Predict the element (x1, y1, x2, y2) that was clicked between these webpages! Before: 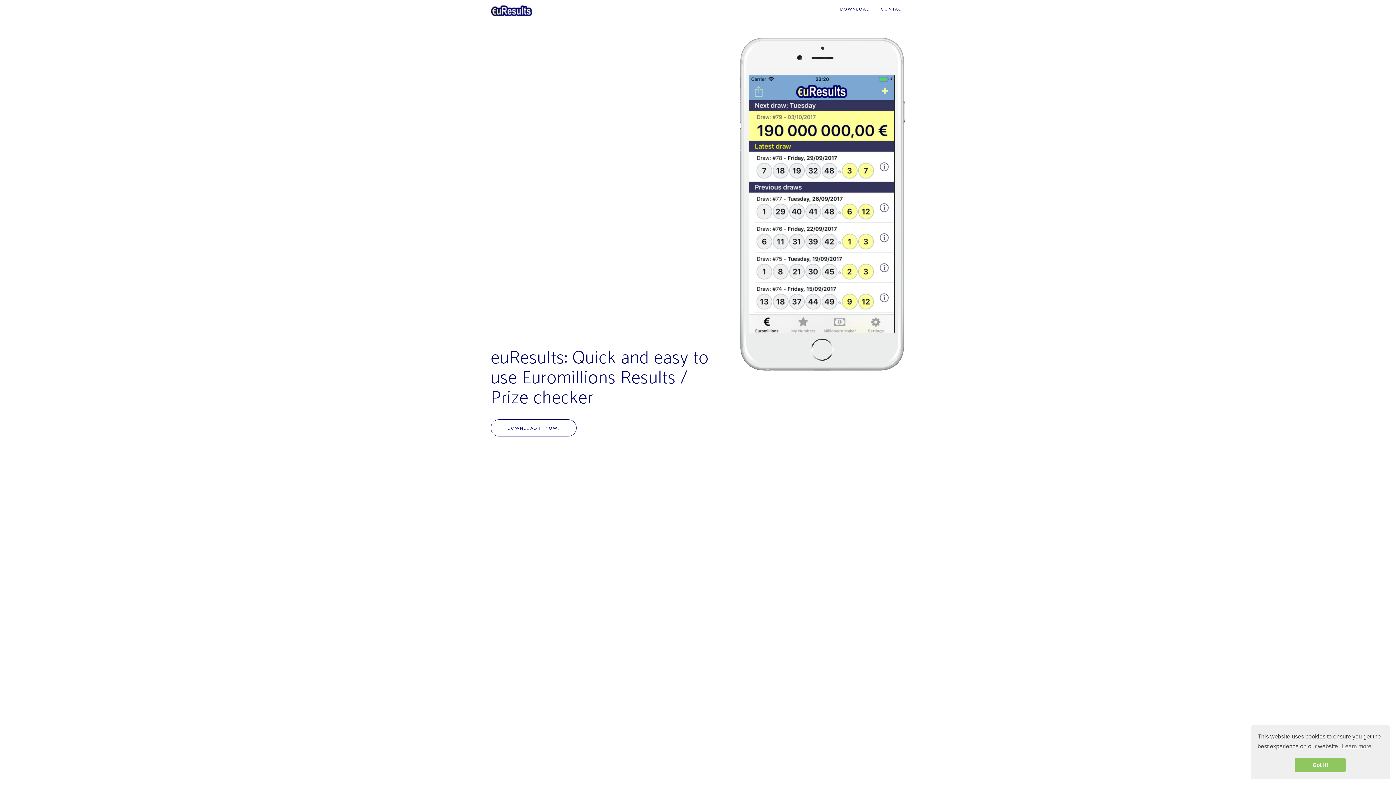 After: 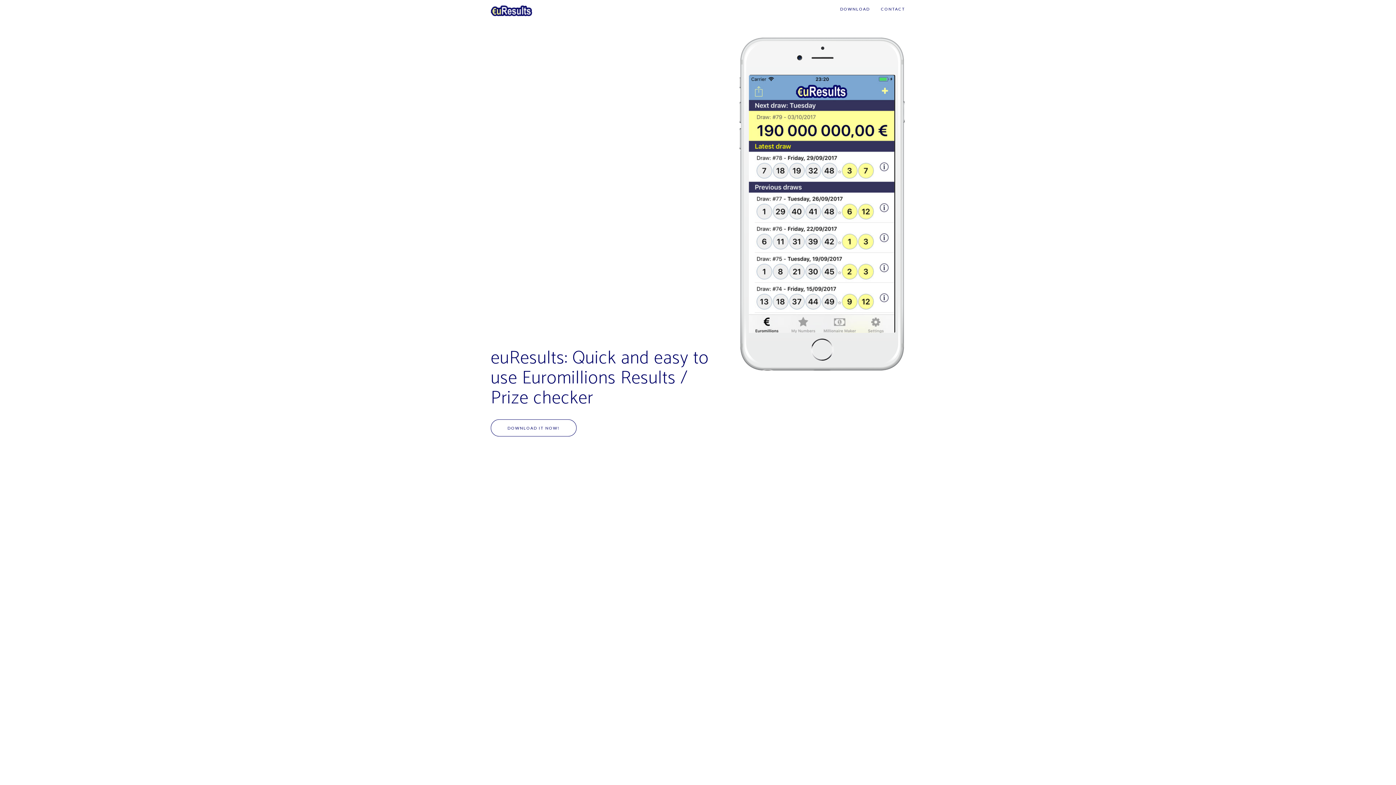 Action: bbox: (1295, 758, 1346, 772) label: dismiss cookie message